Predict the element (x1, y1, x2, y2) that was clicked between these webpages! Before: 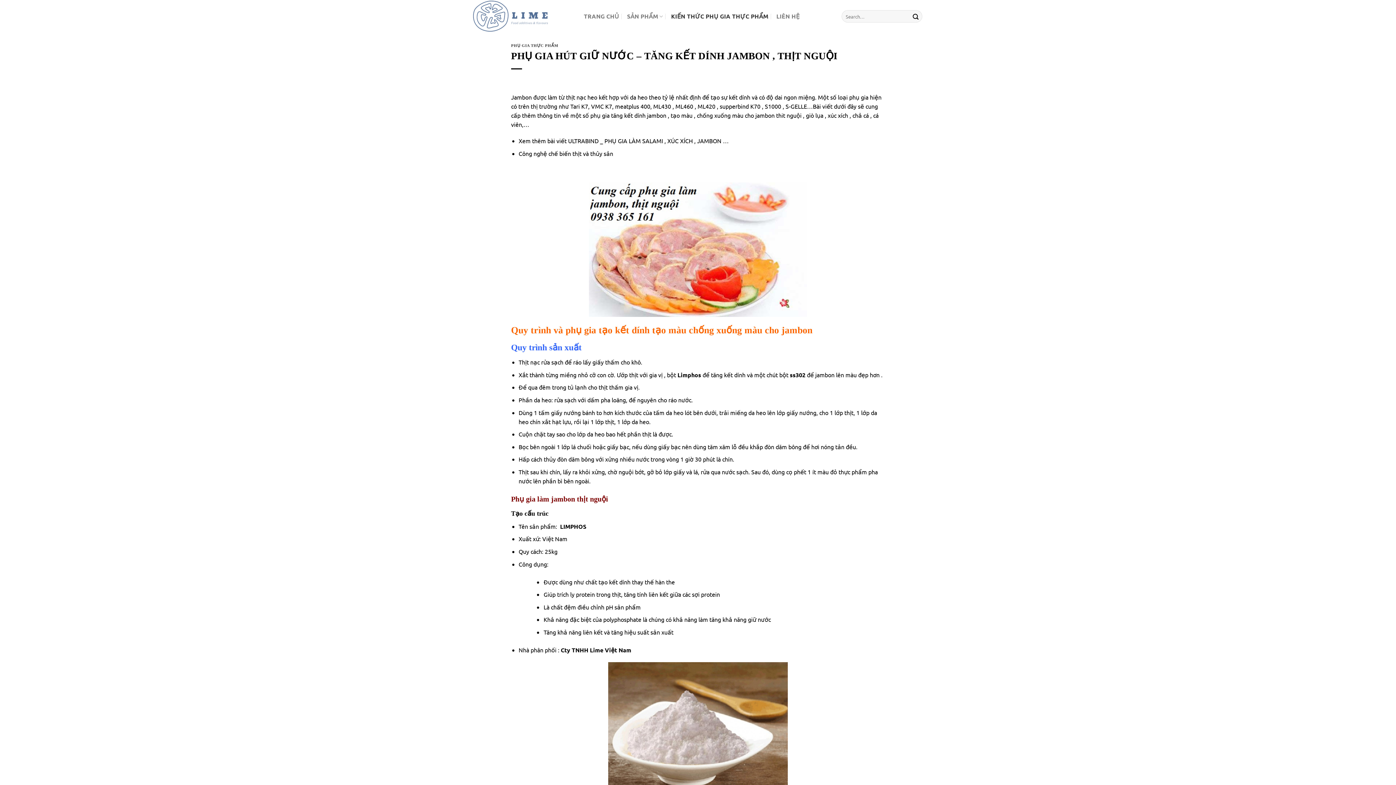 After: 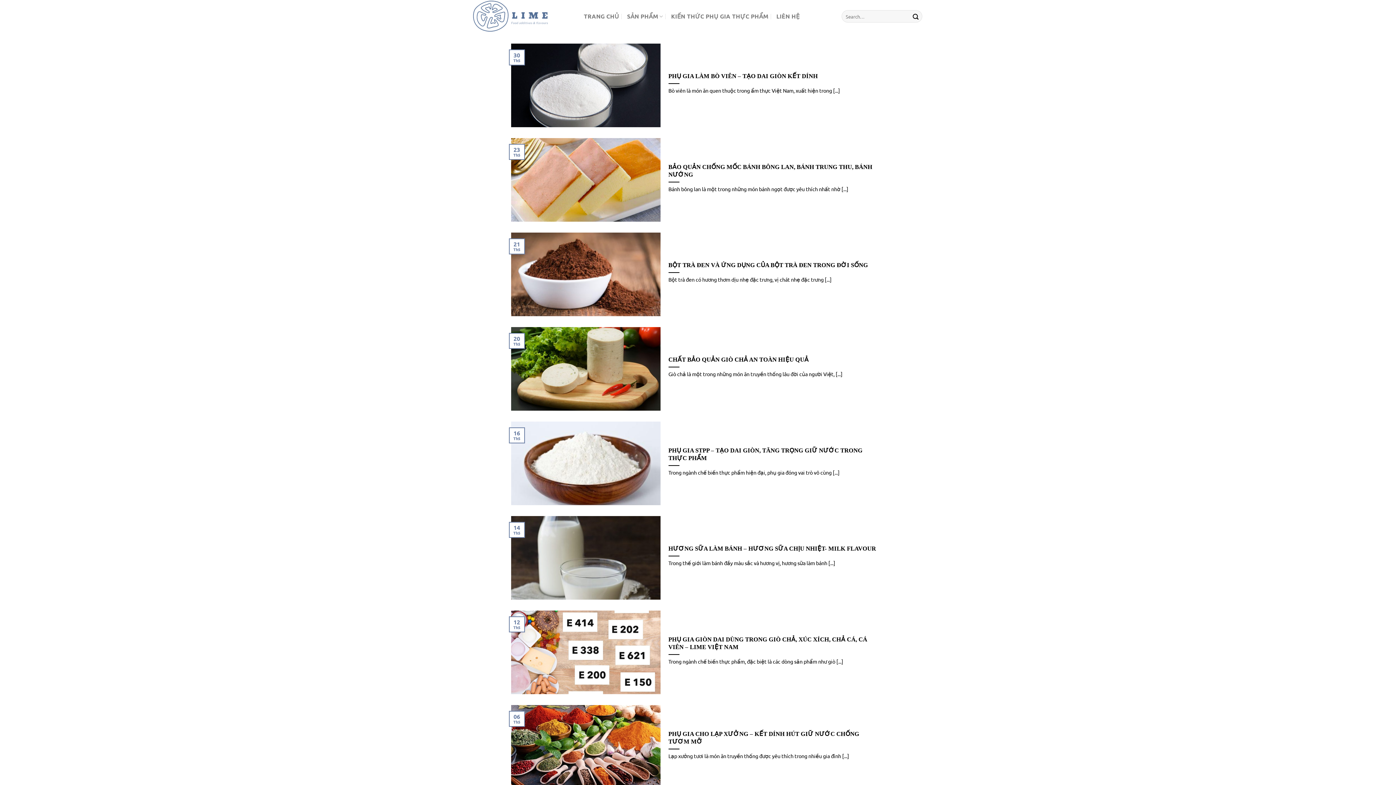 Action: bbox: (909, 10, 922, 22) label: Gửi